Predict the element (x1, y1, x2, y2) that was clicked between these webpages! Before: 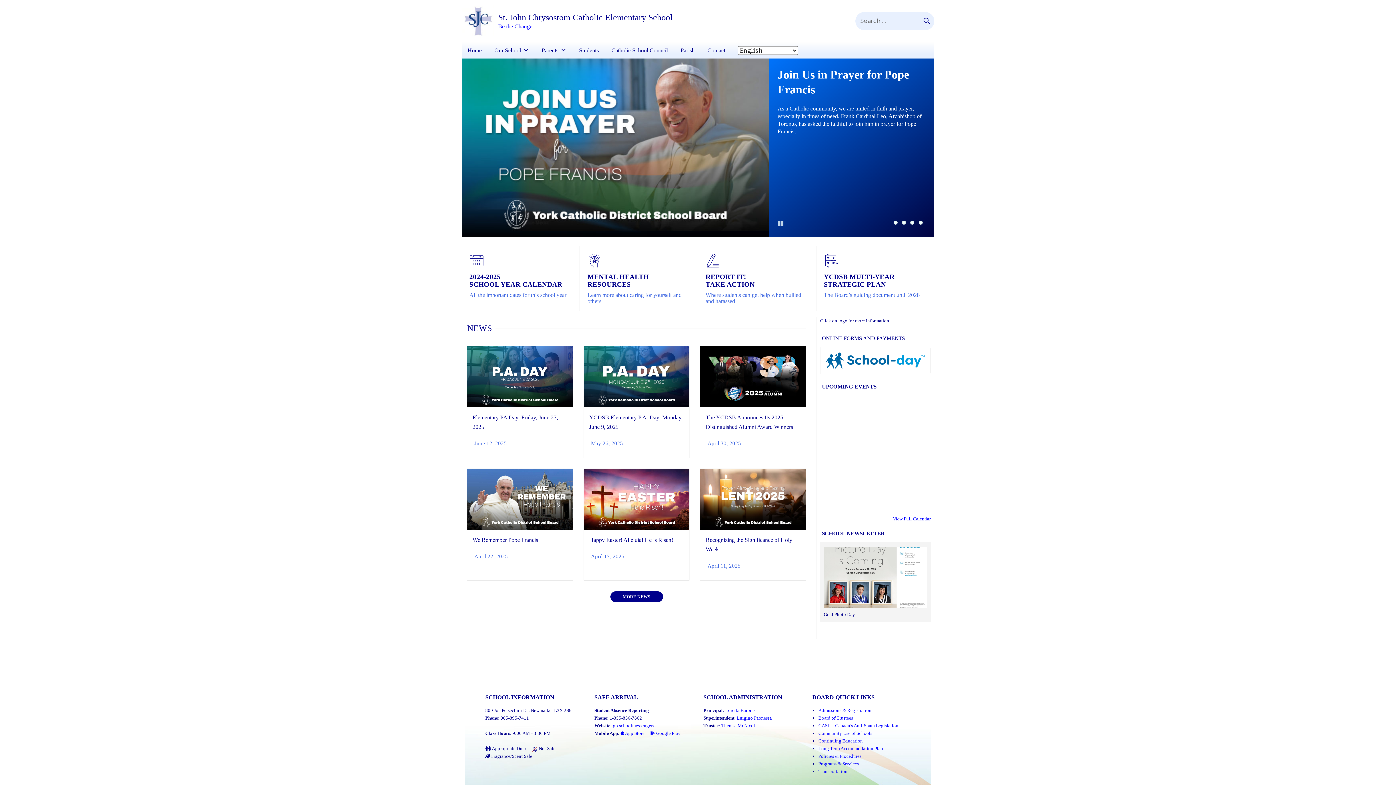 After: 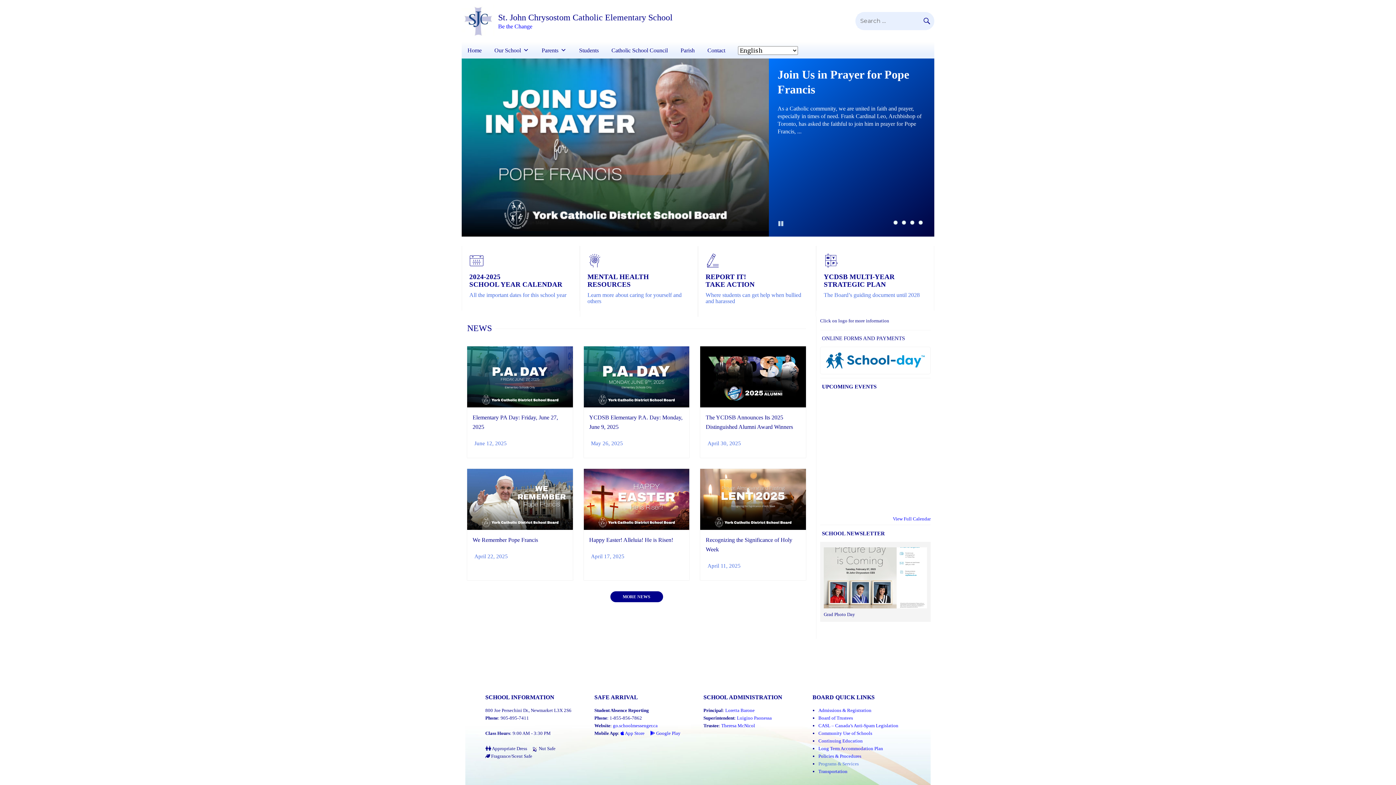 Action: label: Programs and Services (Link opens in a new tab) bbox: (818, 761, 859, 767)